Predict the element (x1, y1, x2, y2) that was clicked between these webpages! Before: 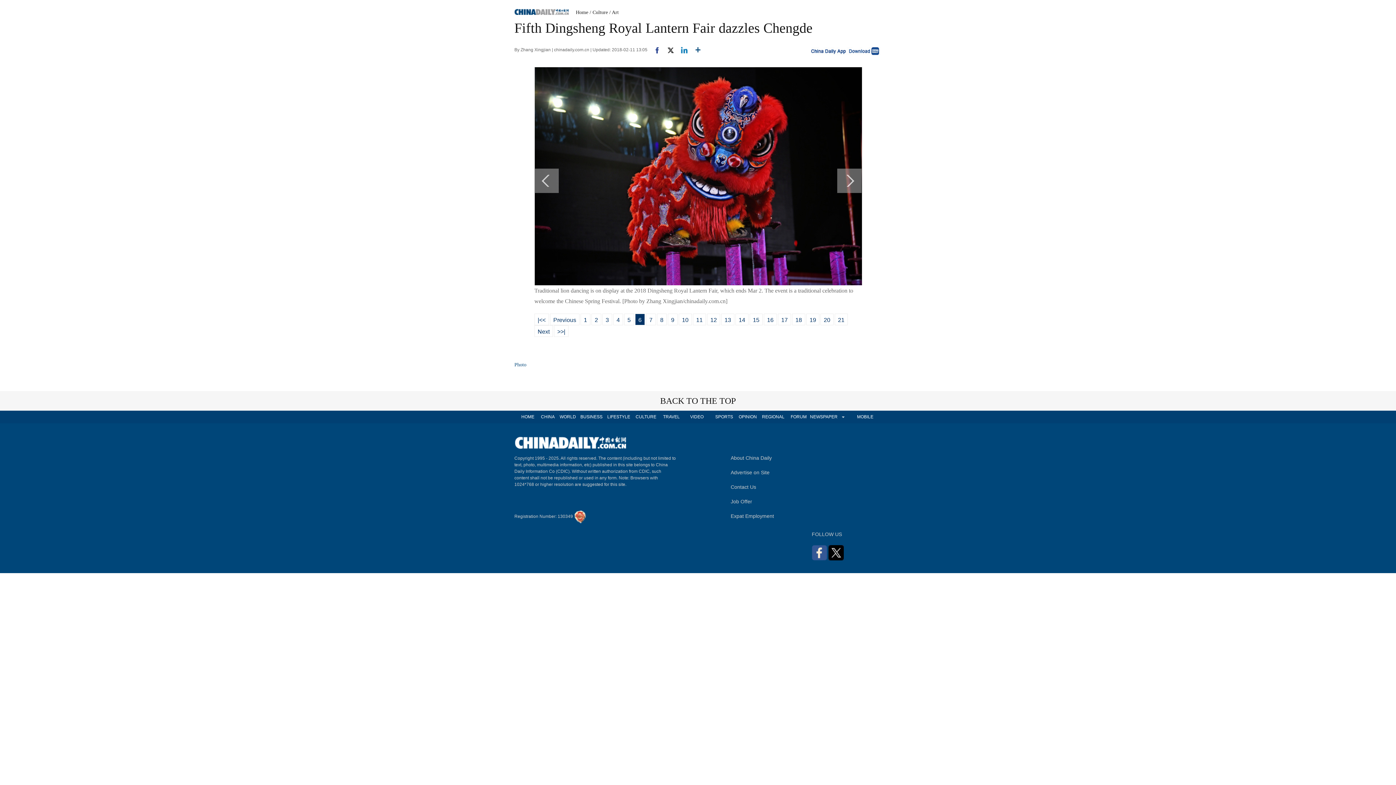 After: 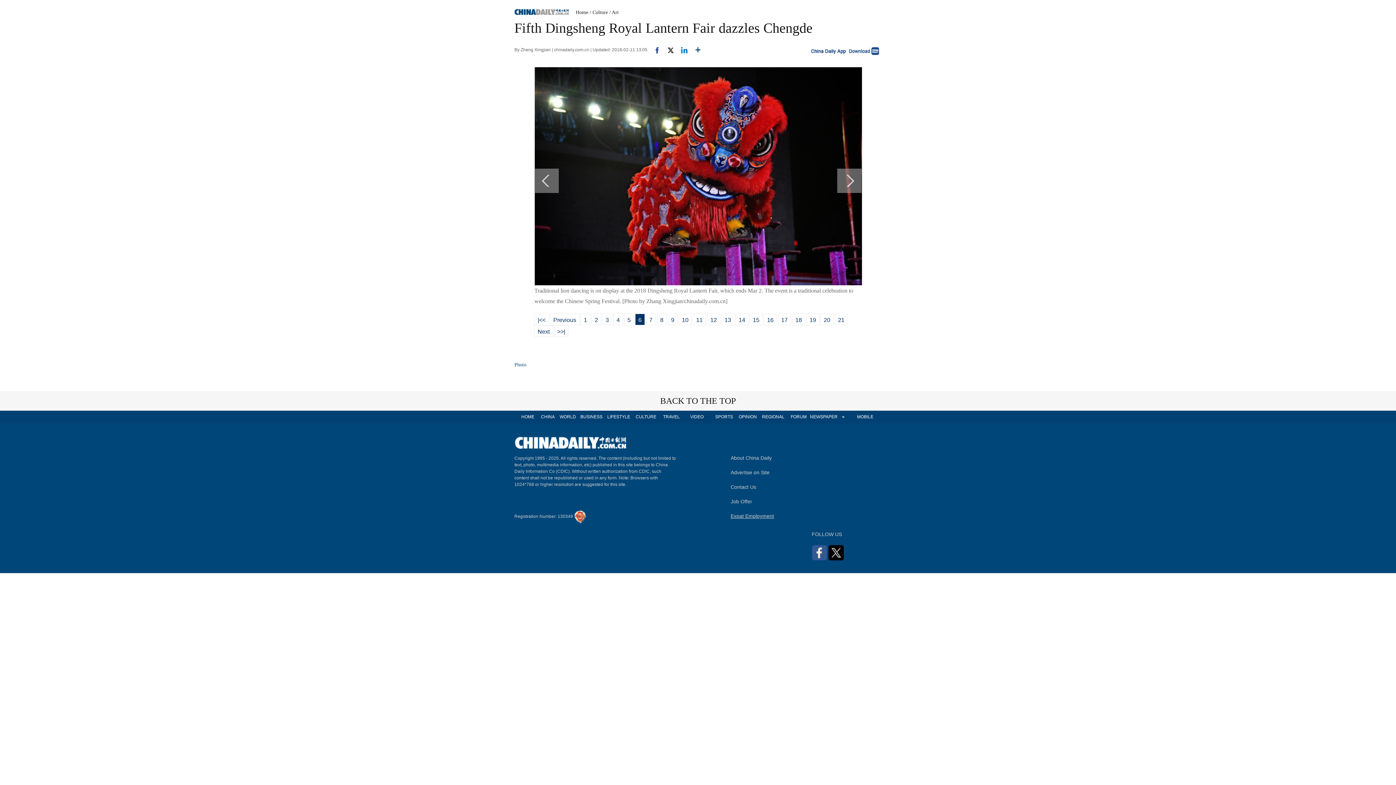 Action: label: Expat Employment bbox: (730, 513, 774, 519)